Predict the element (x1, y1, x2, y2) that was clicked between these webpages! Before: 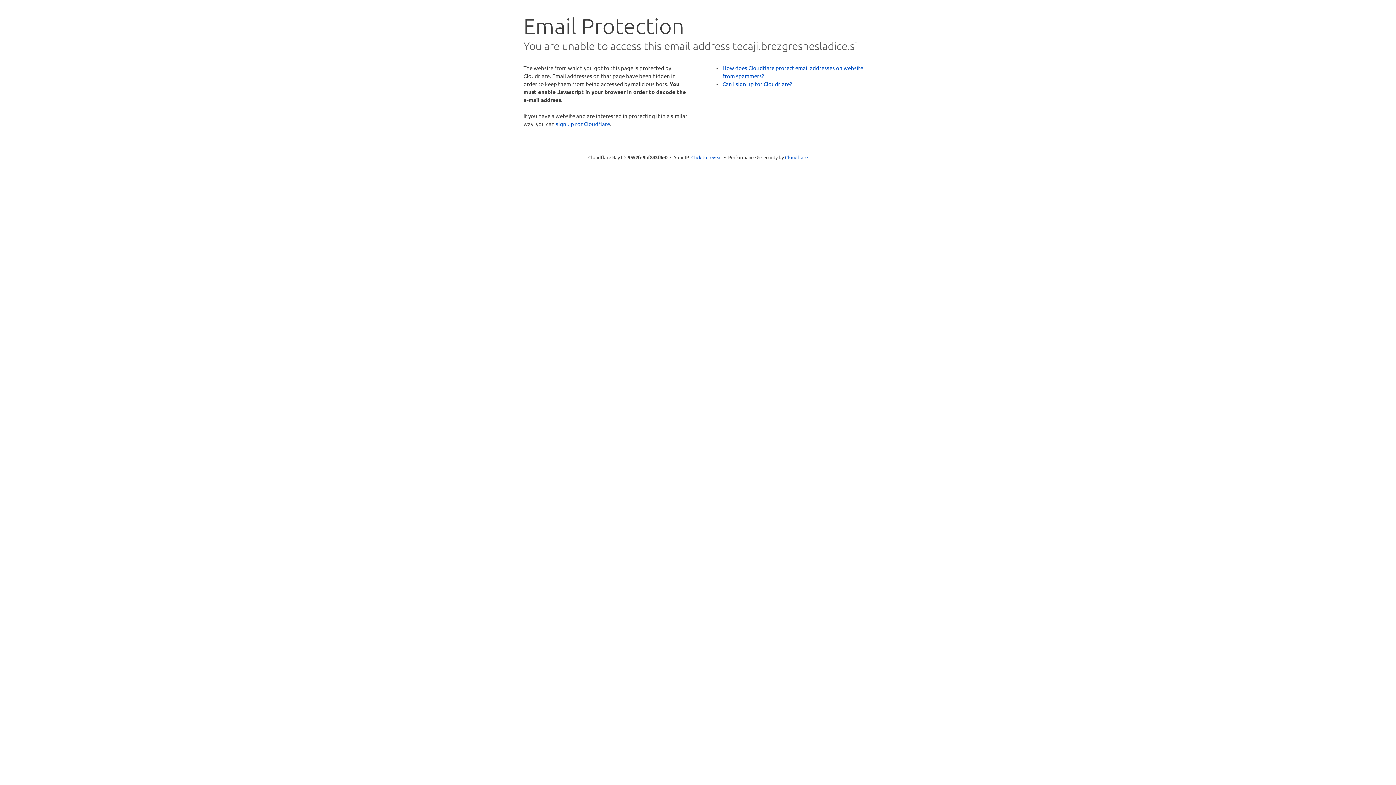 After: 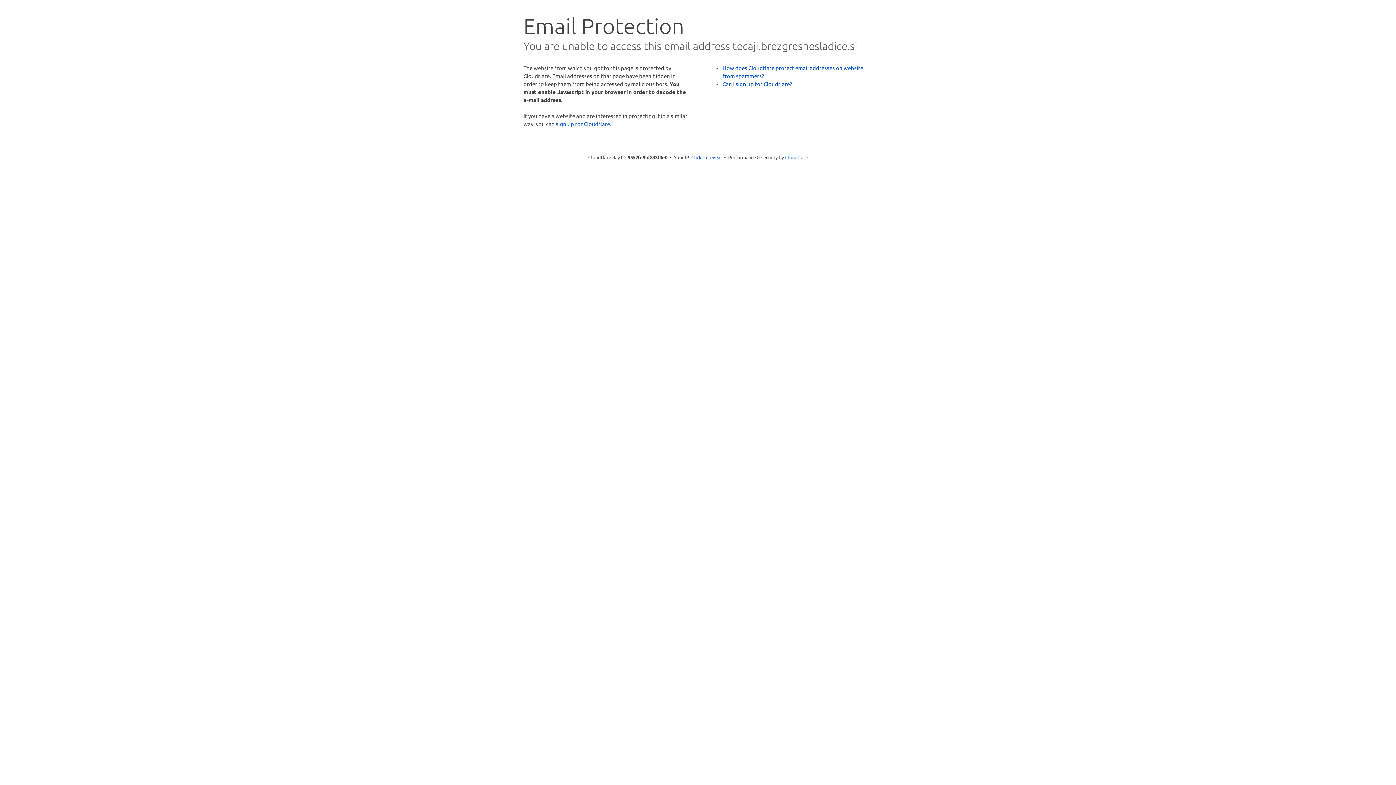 Action: bbox: (785, 154, 808, 160) label: Cloudflare